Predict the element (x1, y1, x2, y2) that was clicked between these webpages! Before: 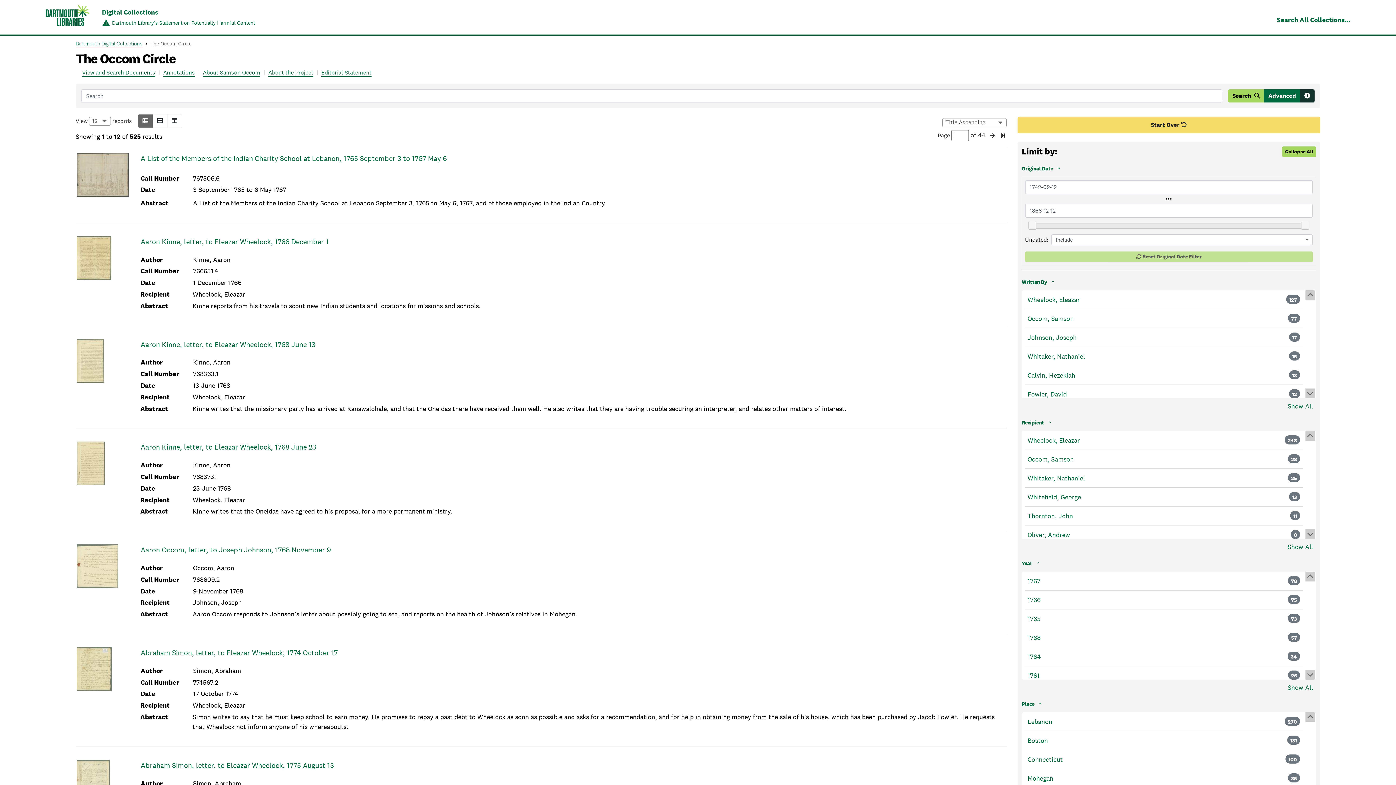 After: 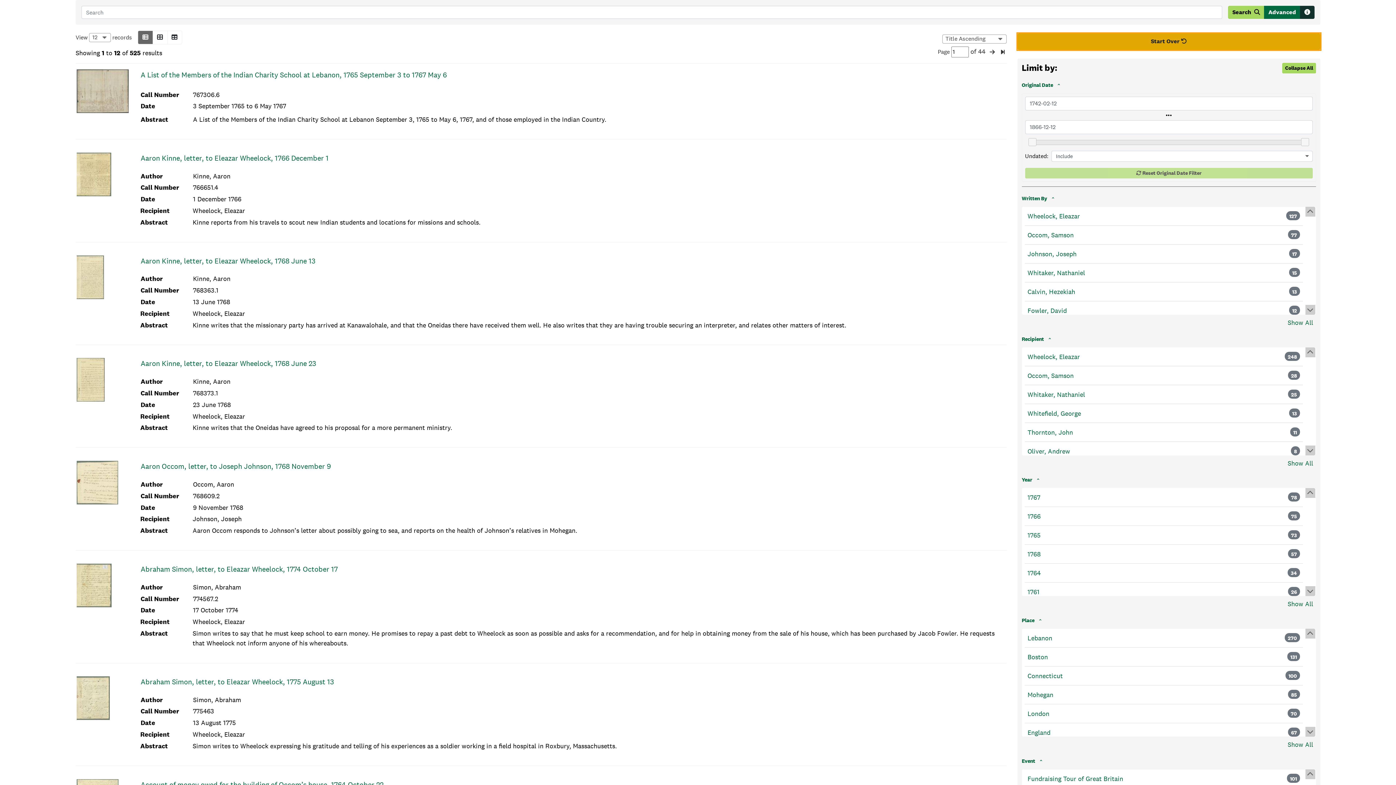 Action: label: Start Over  bbox: (1017, 117, 1320, 133)